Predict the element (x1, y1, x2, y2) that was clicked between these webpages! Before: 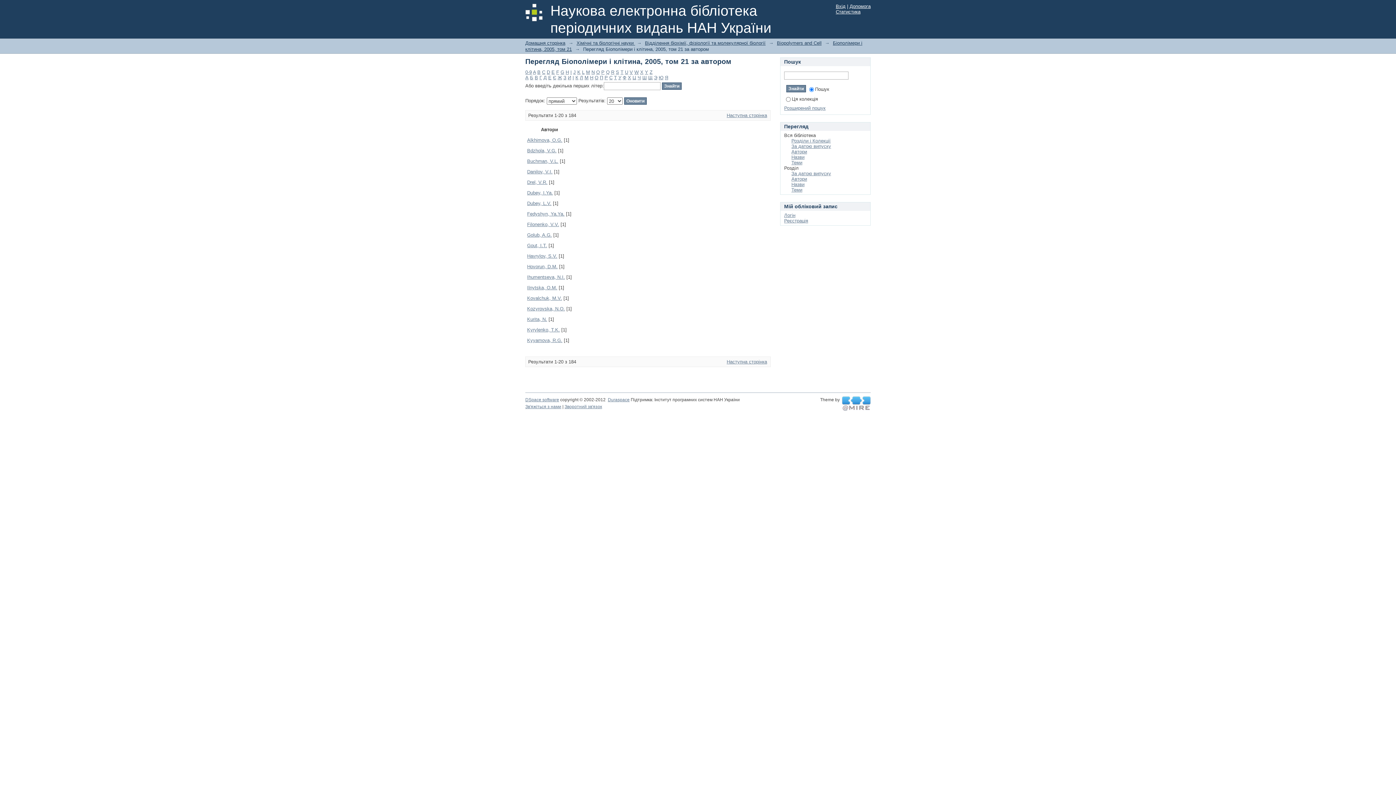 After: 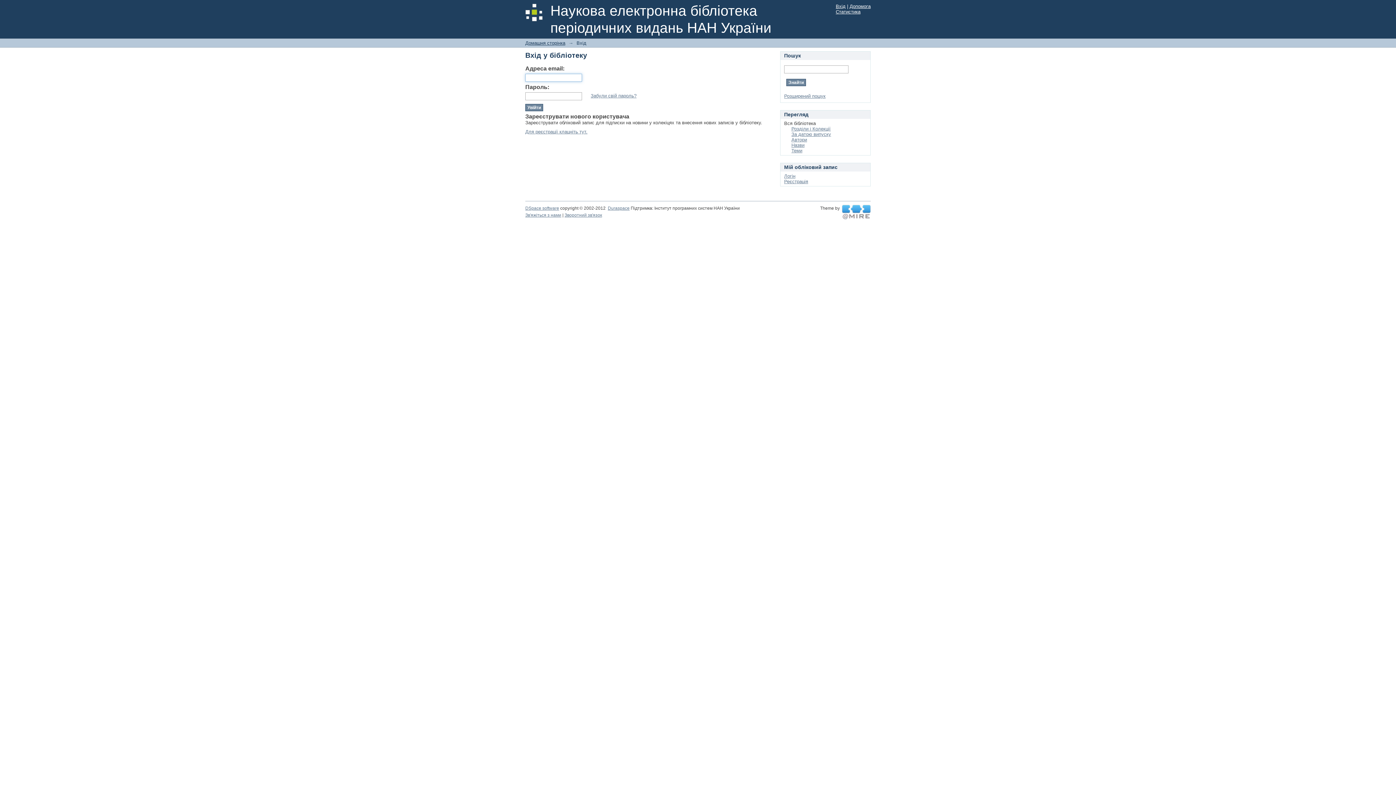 Action: label: Логін bbox: (784, 212, 795, 218)